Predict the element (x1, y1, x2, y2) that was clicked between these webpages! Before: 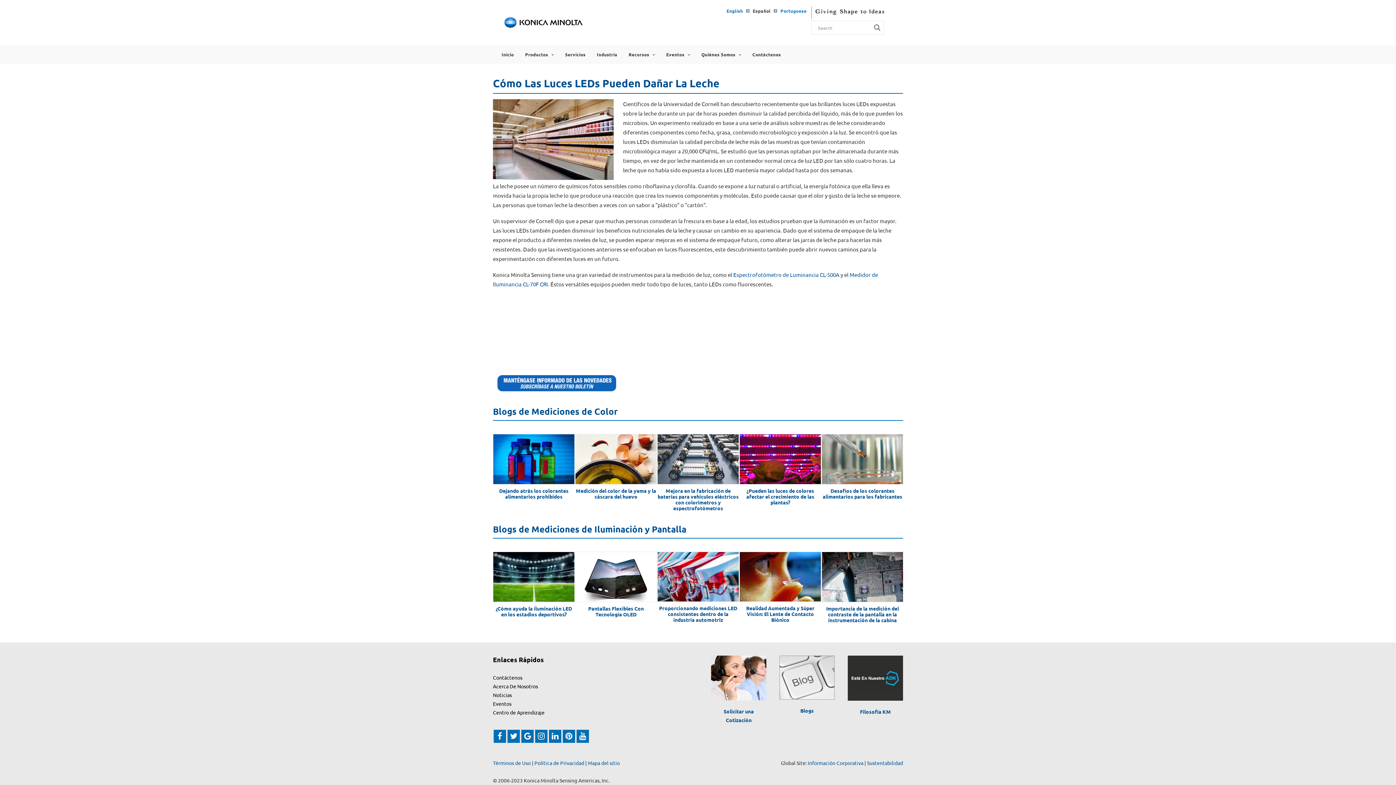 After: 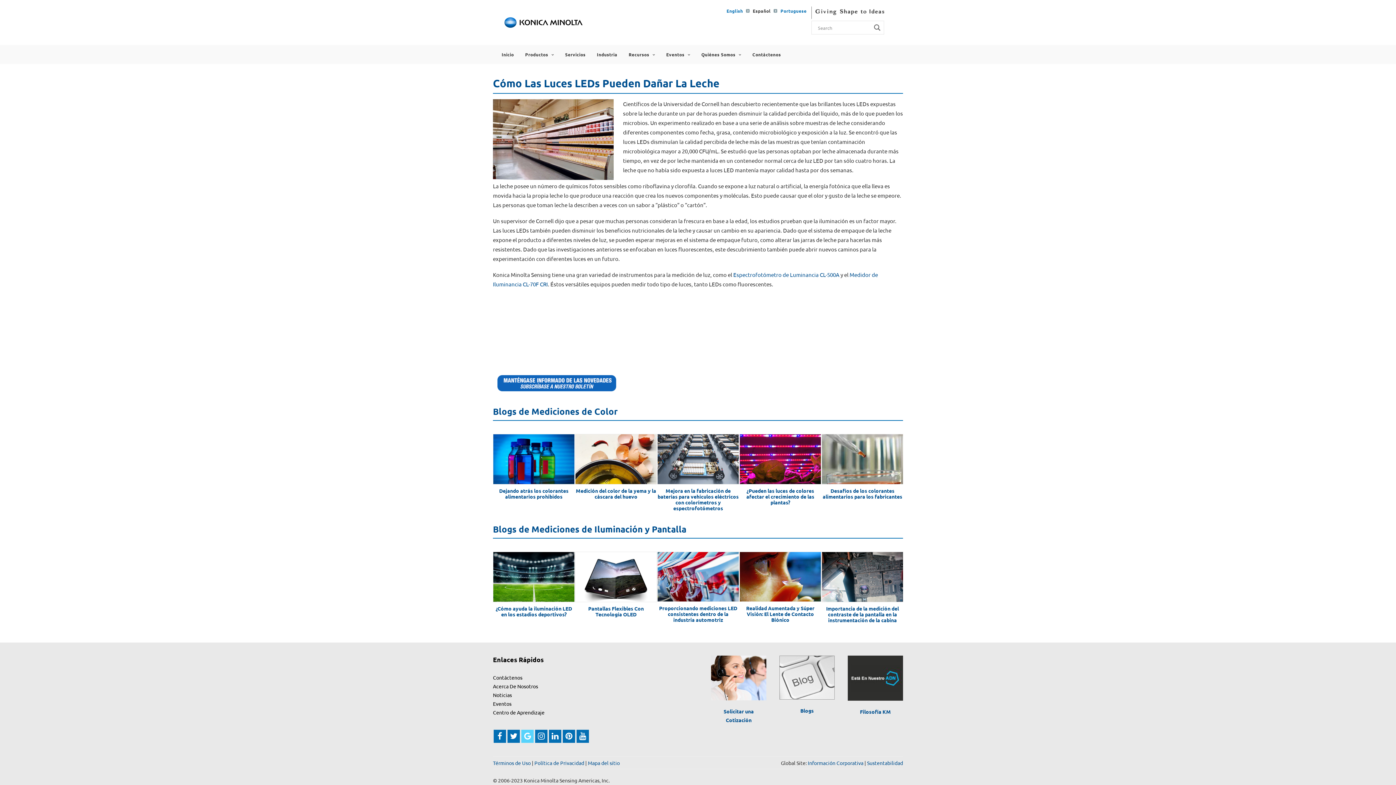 Action: bbox: (524, 734, 530, 741)